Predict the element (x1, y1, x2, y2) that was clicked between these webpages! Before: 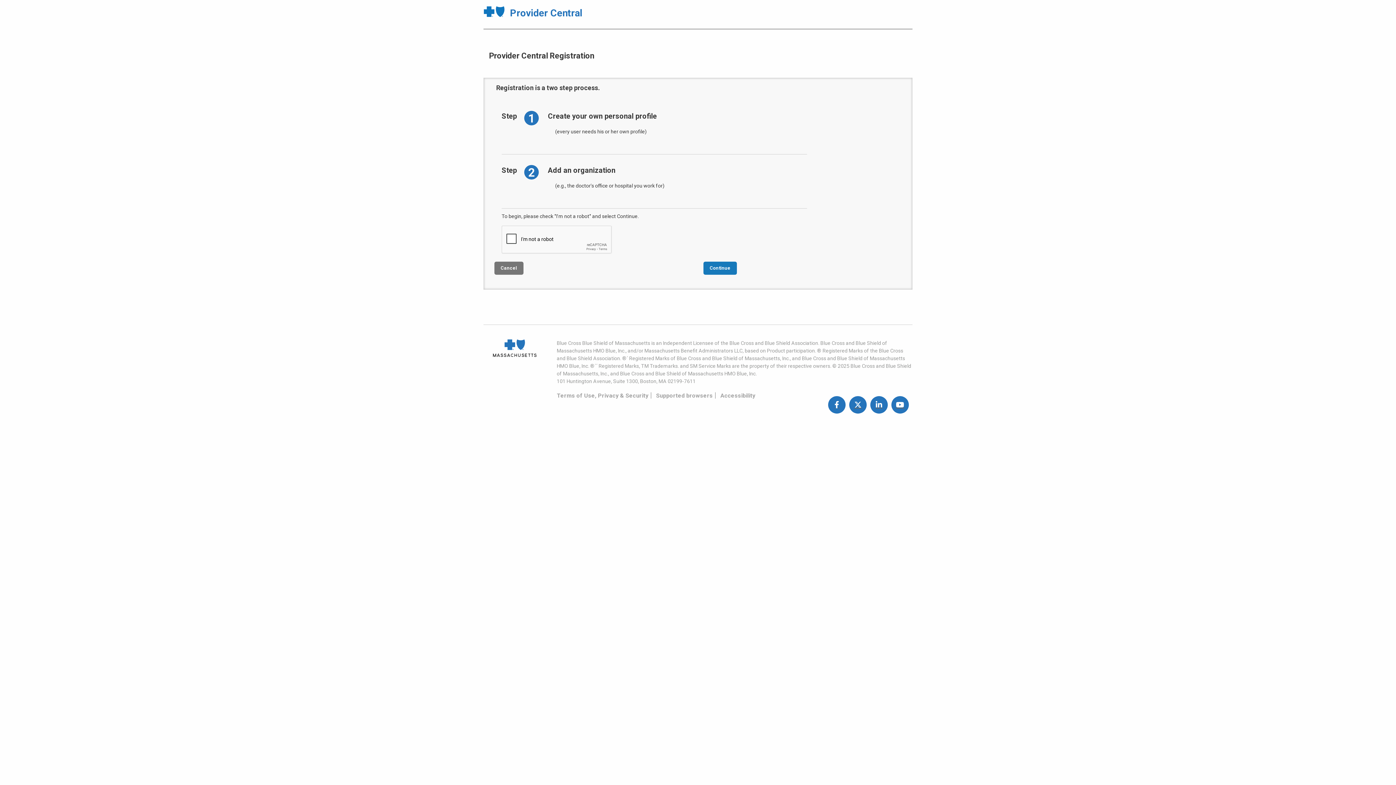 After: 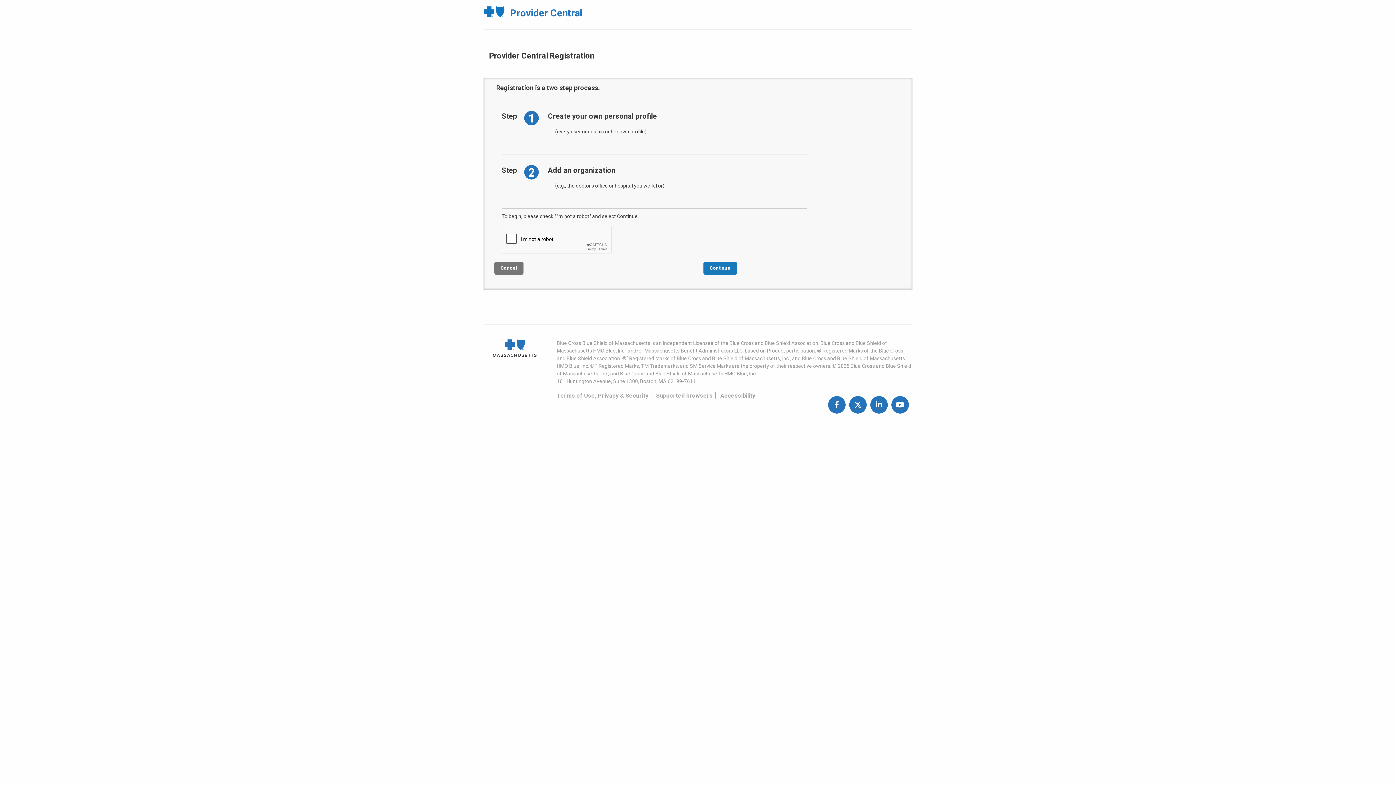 Action: bbox: (720, 392, 755, 399) label: Accessibility